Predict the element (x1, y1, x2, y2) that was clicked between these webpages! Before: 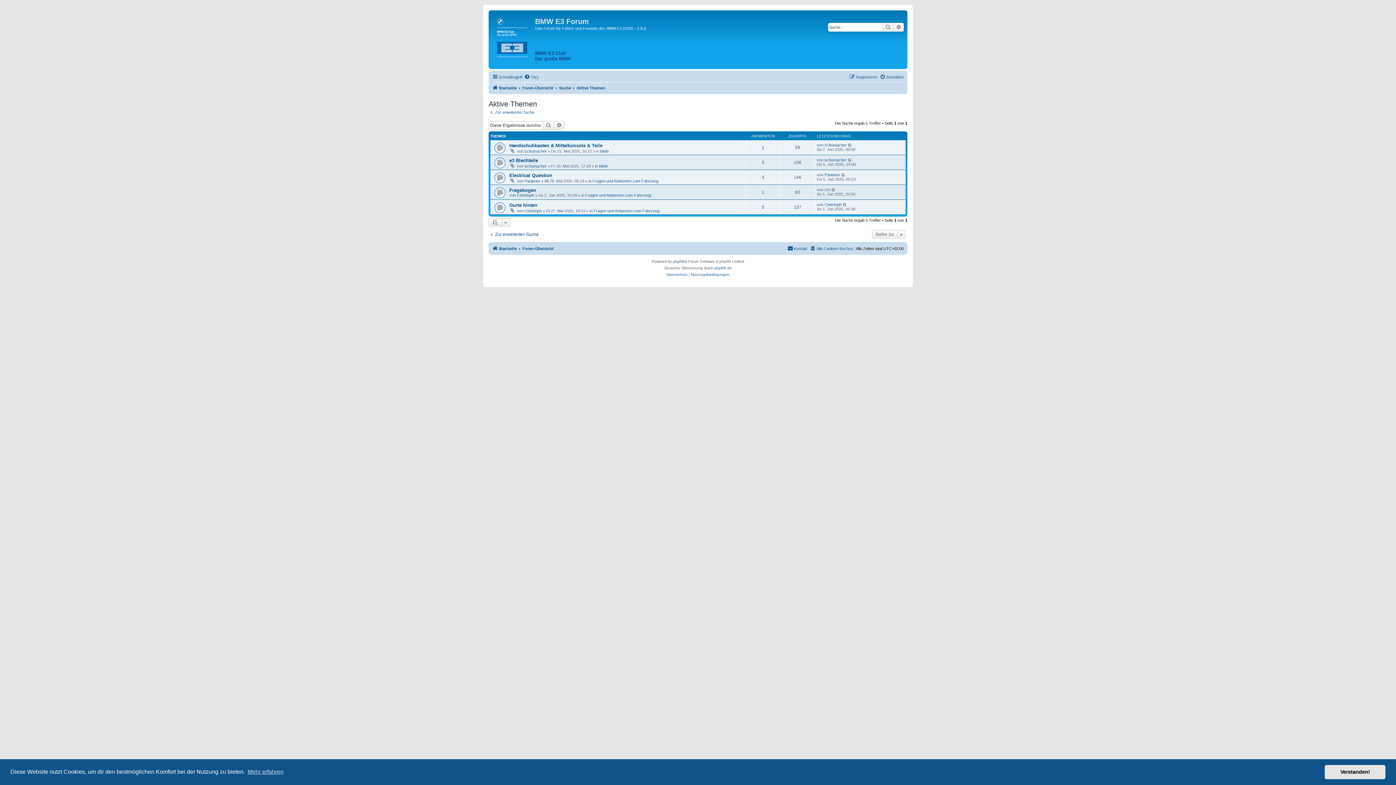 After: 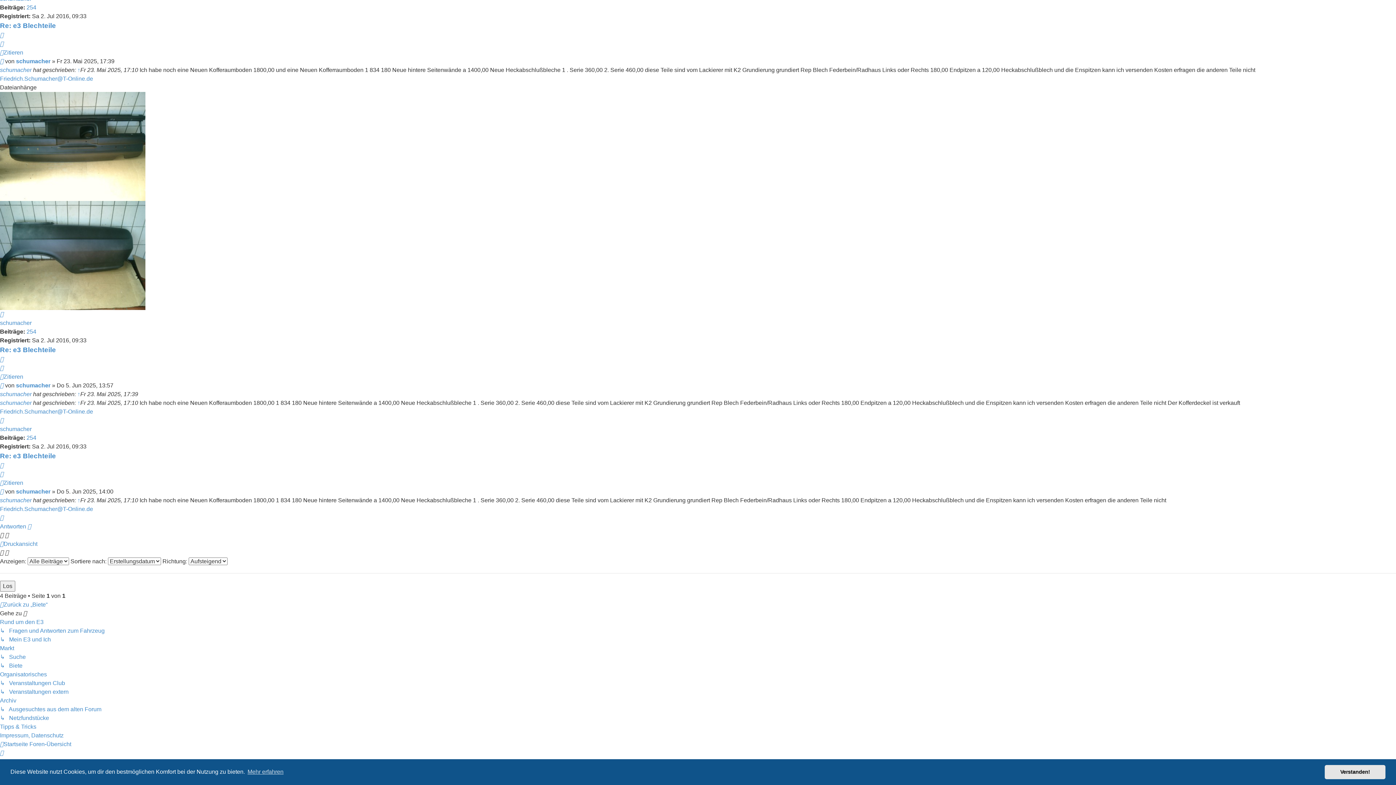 Action: bbox: (848, 157, 852, 162)